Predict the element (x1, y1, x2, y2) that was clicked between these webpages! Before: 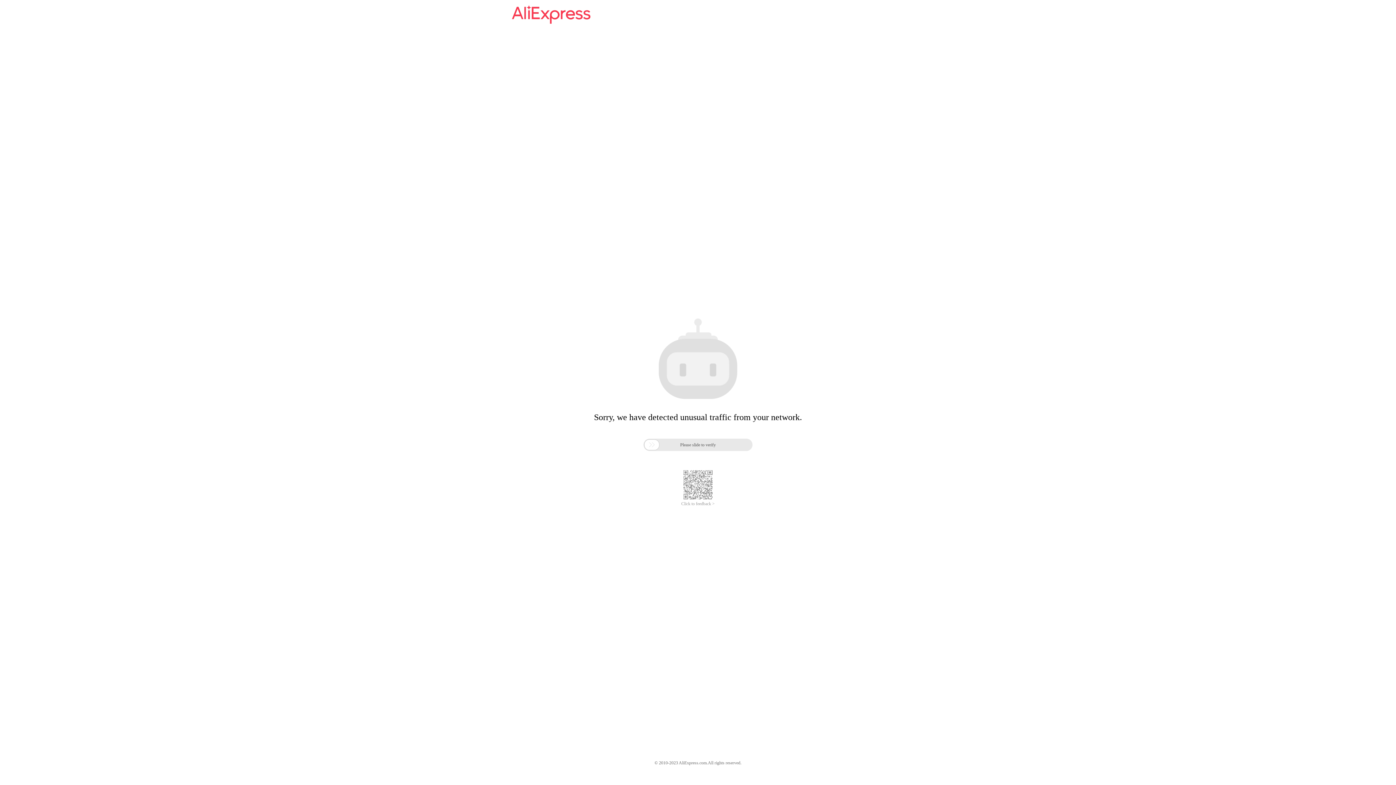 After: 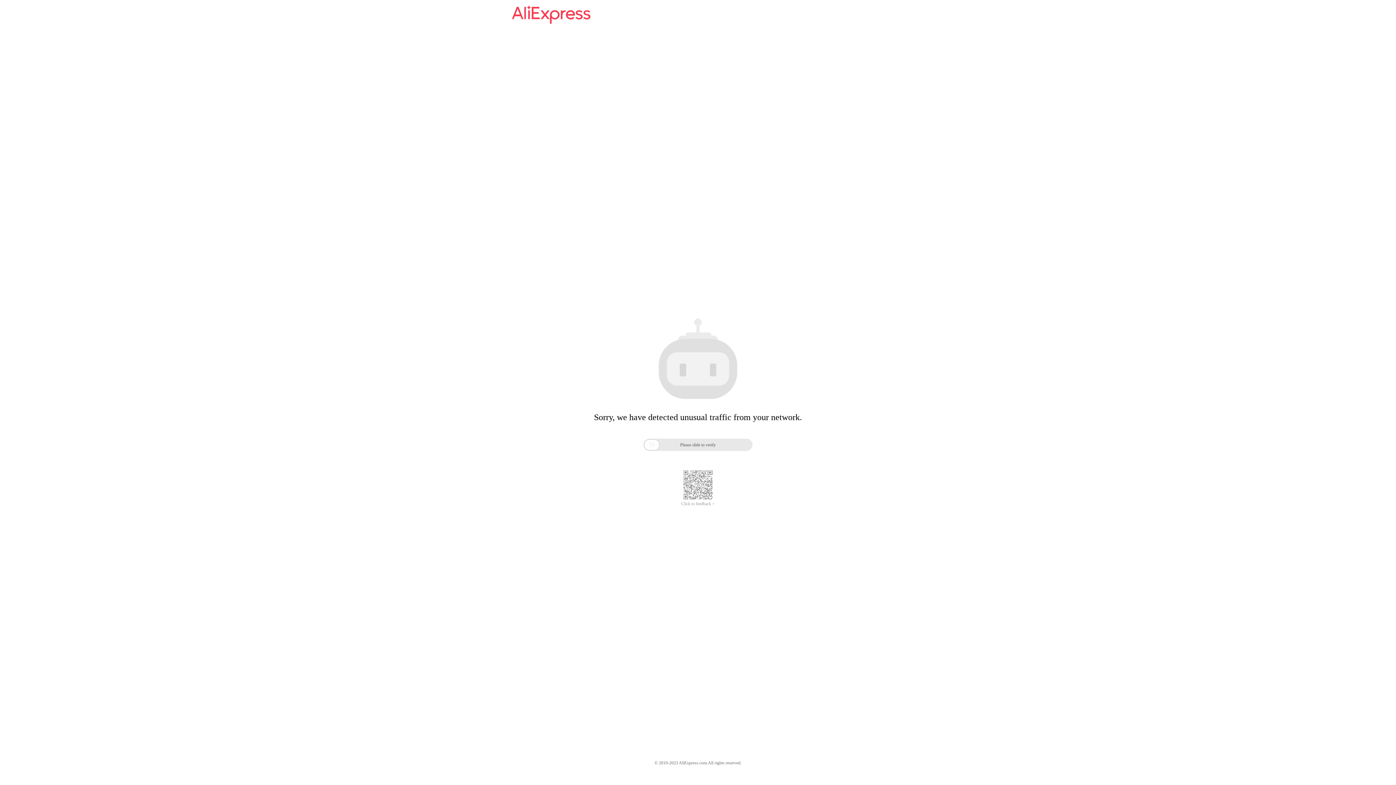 Action: label: Click to feedback > bbox: (681, 485, 714, 490)